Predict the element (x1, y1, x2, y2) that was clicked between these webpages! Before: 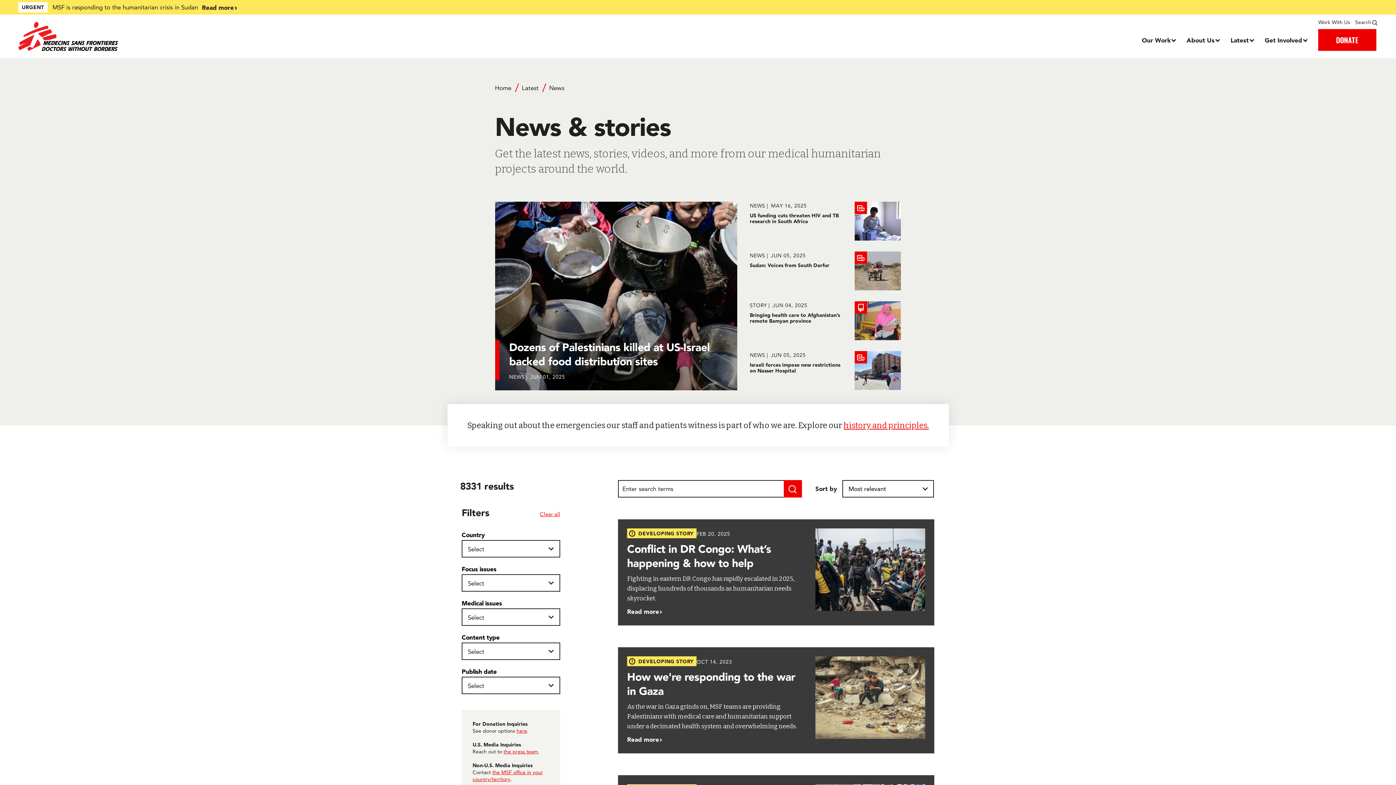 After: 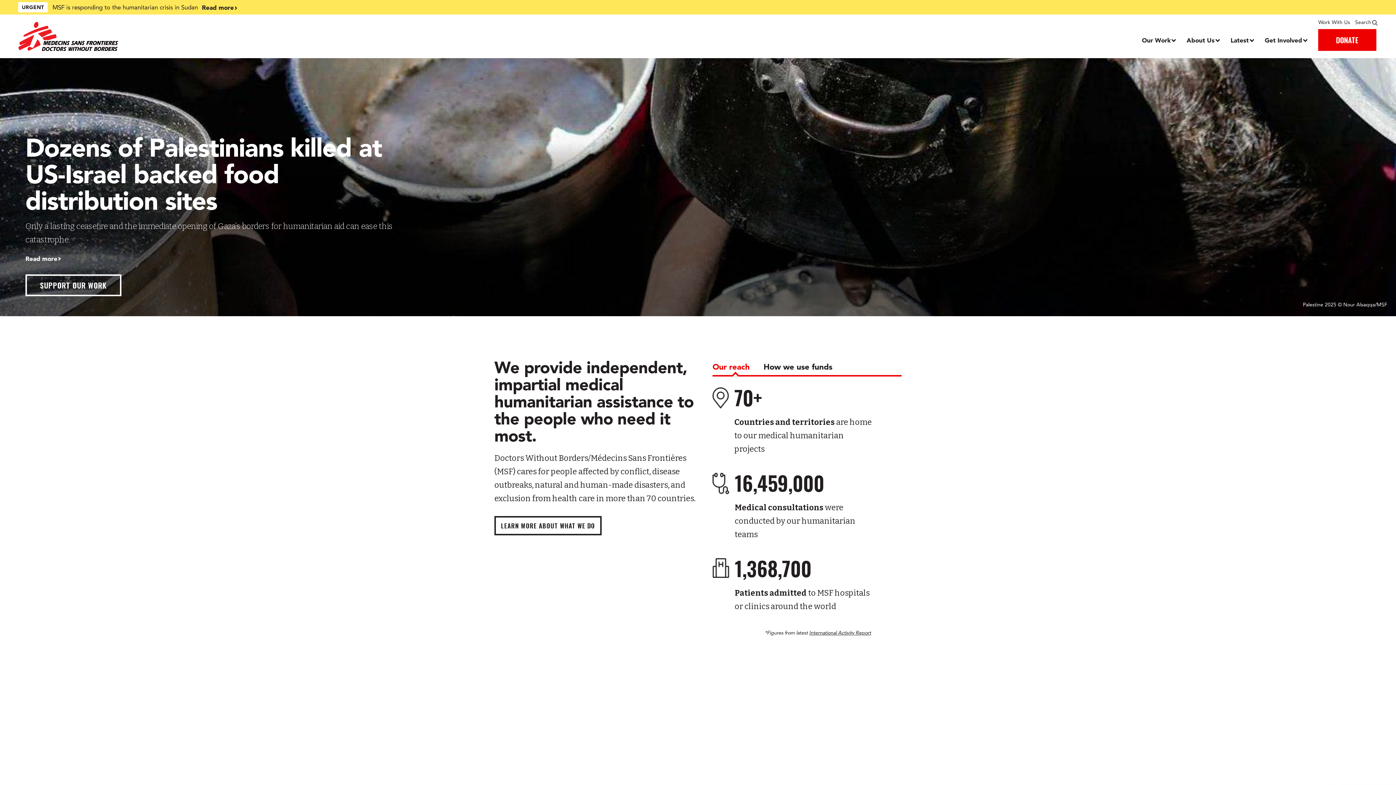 Action: bbox: (495, 84, 511, 91) label: Home